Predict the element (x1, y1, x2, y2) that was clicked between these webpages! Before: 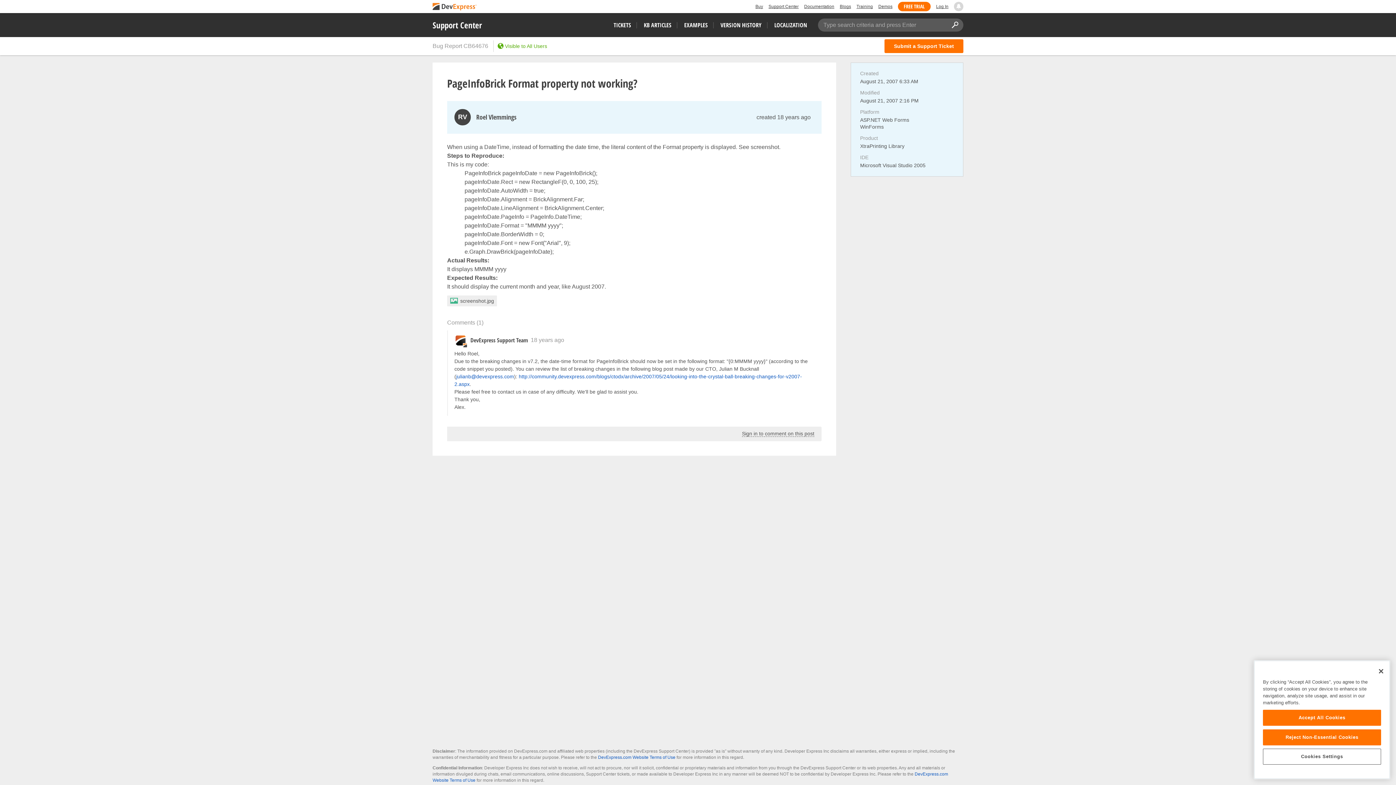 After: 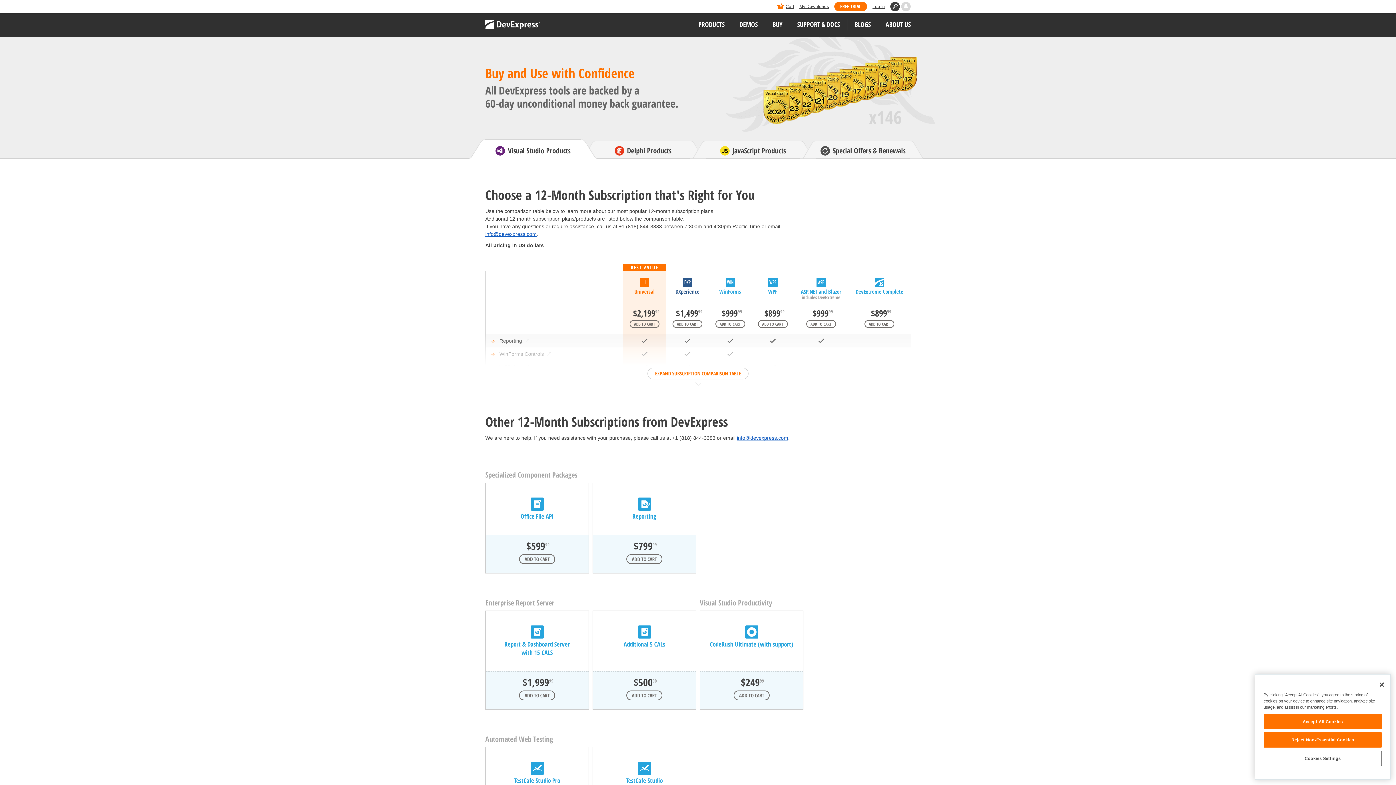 Action: bbox: (755, 1, 763, 11) label: Buy